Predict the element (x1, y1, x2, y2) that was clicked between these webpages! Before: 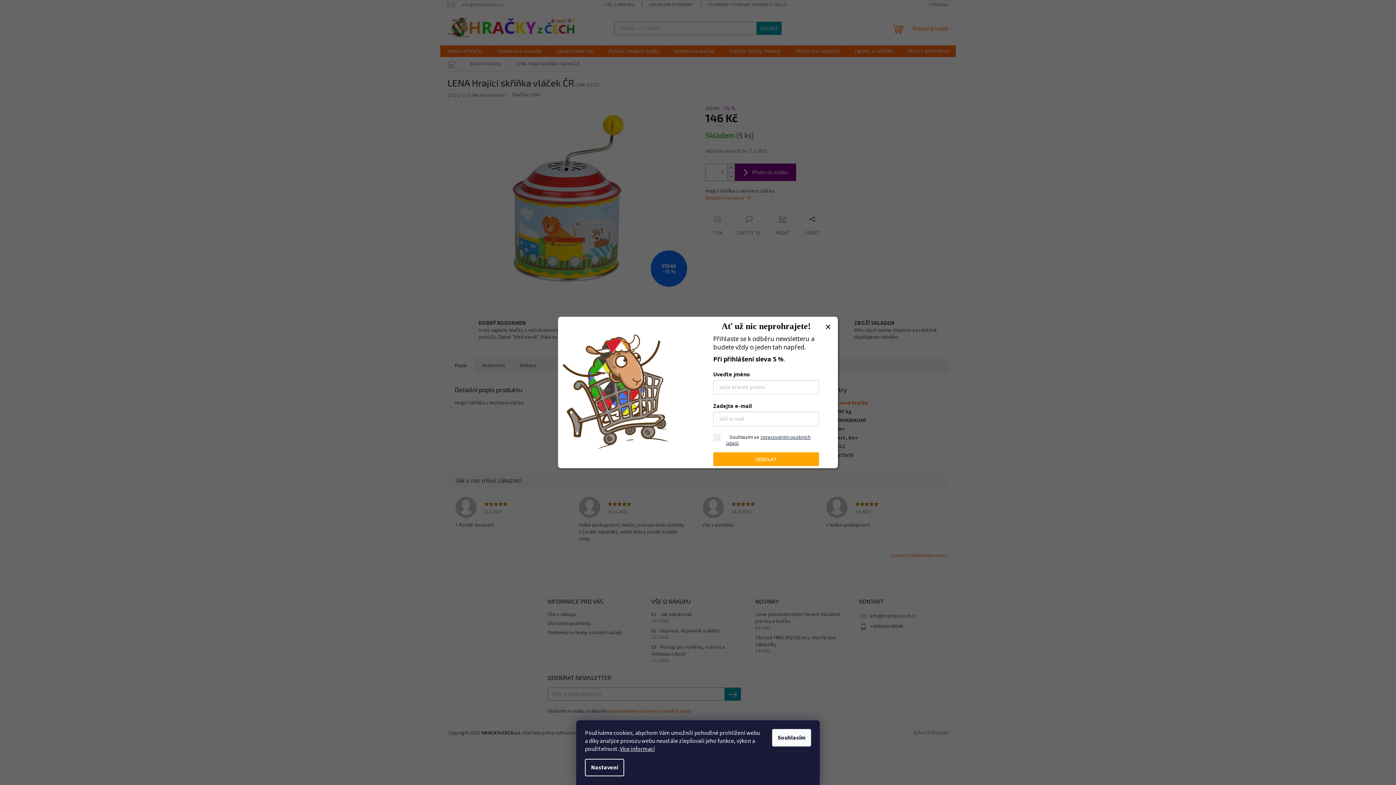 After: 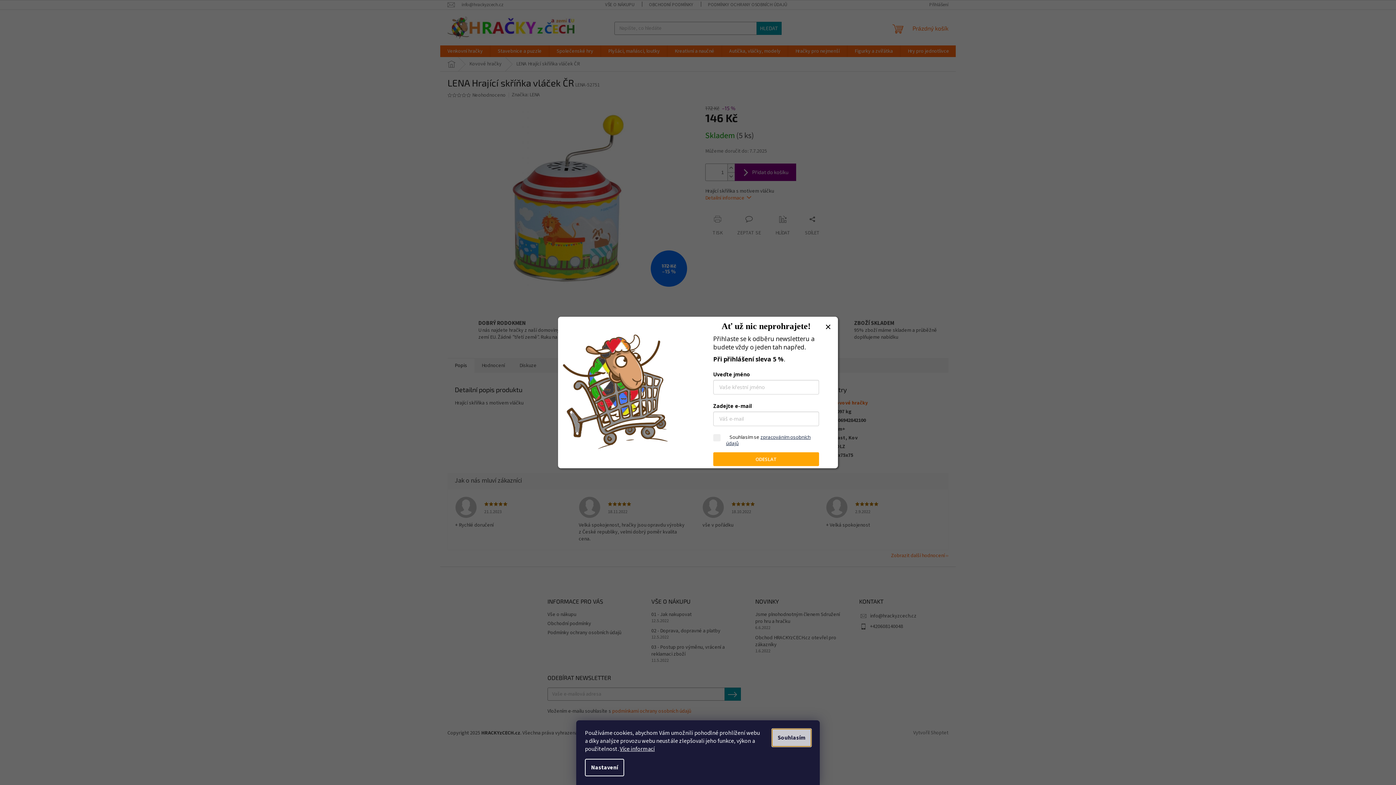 Action: label: Souhlasím bbox: (772, 729, 811, 746)